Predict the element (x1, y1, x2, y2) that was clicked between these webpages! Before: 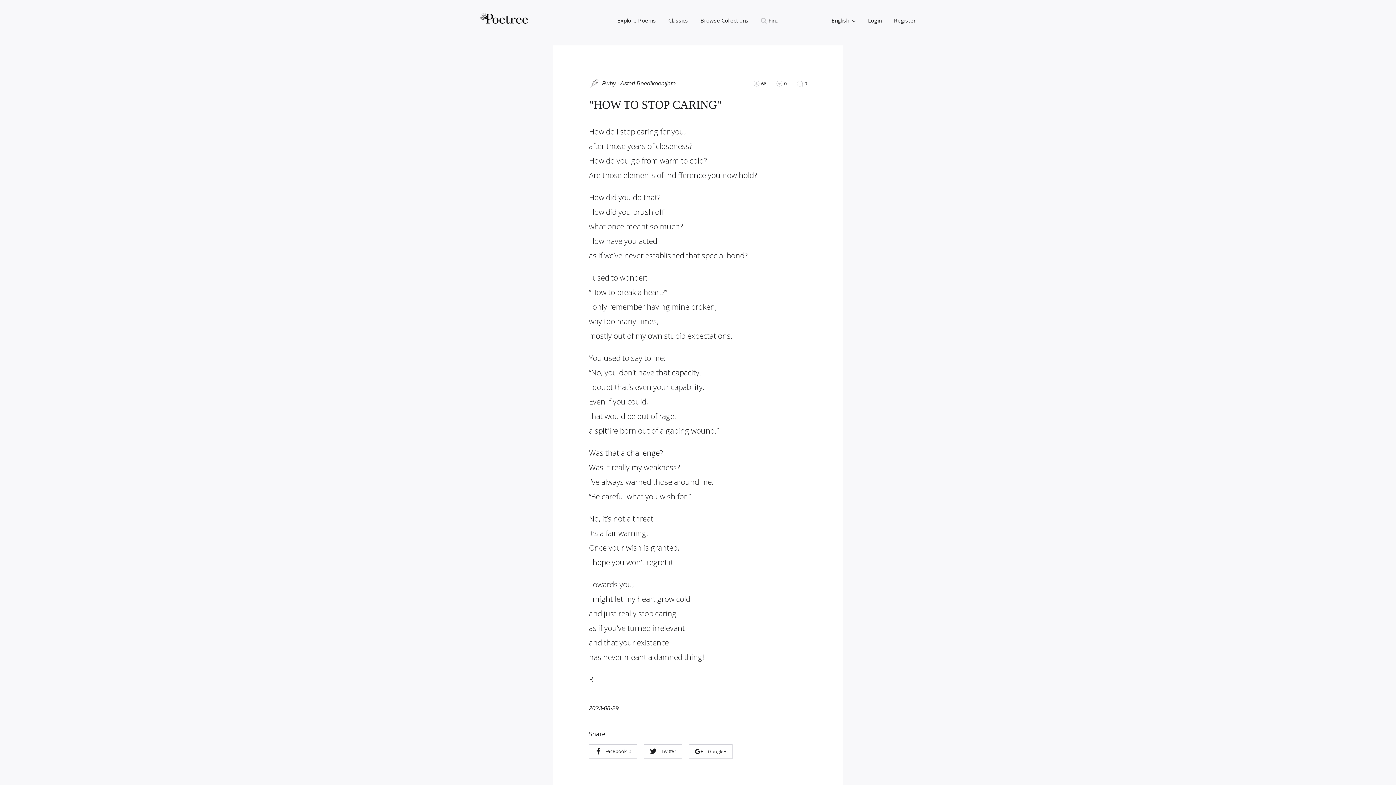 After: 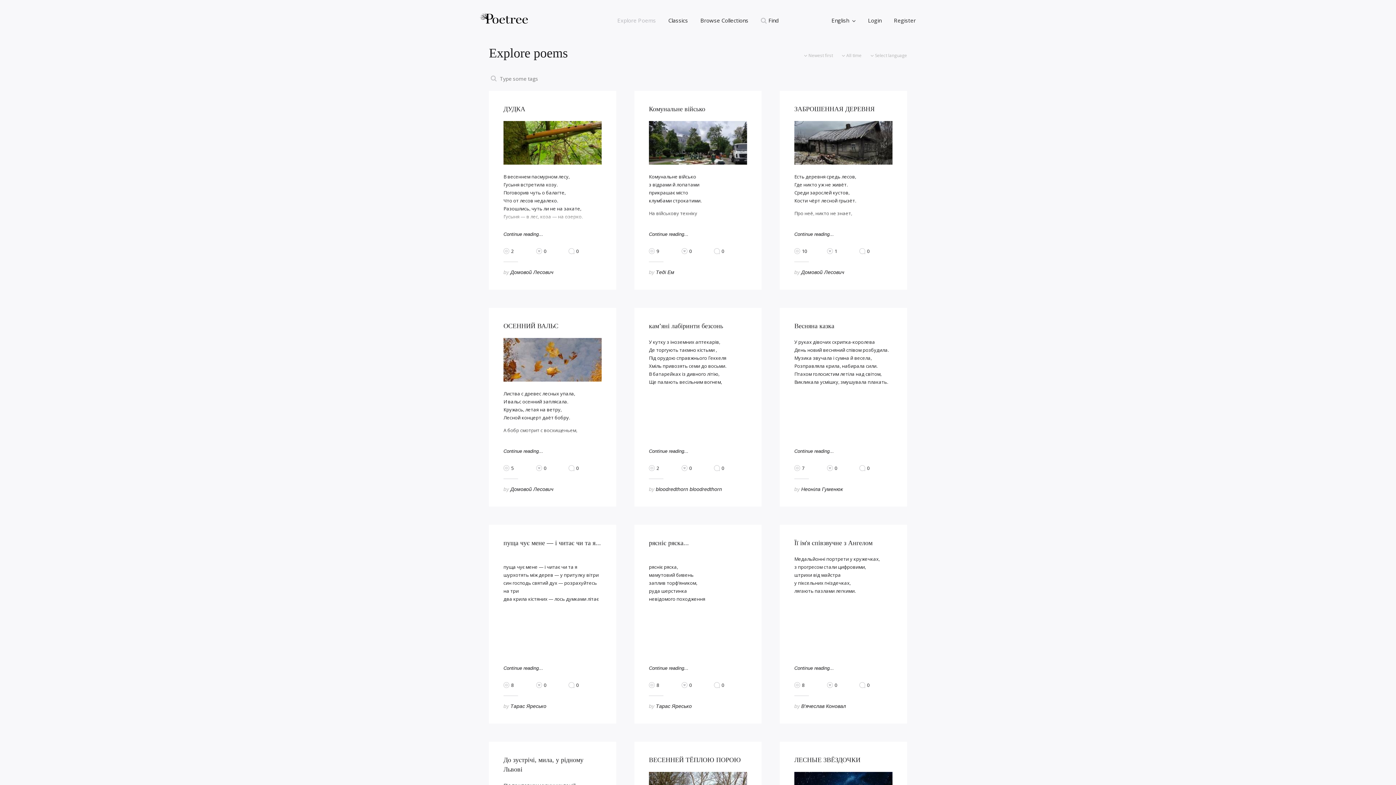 Action: label: Explore Poems bbox: (611, 12, 662, 28)